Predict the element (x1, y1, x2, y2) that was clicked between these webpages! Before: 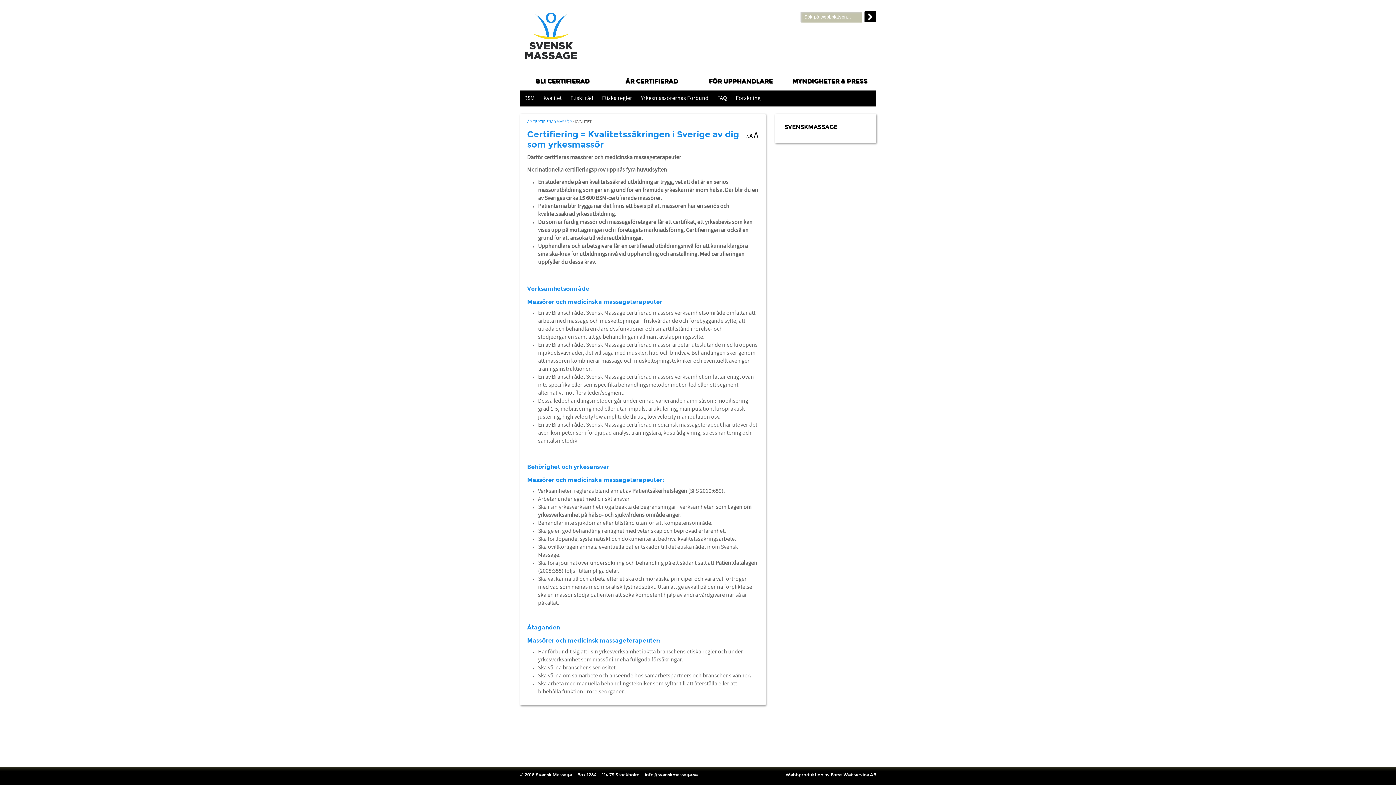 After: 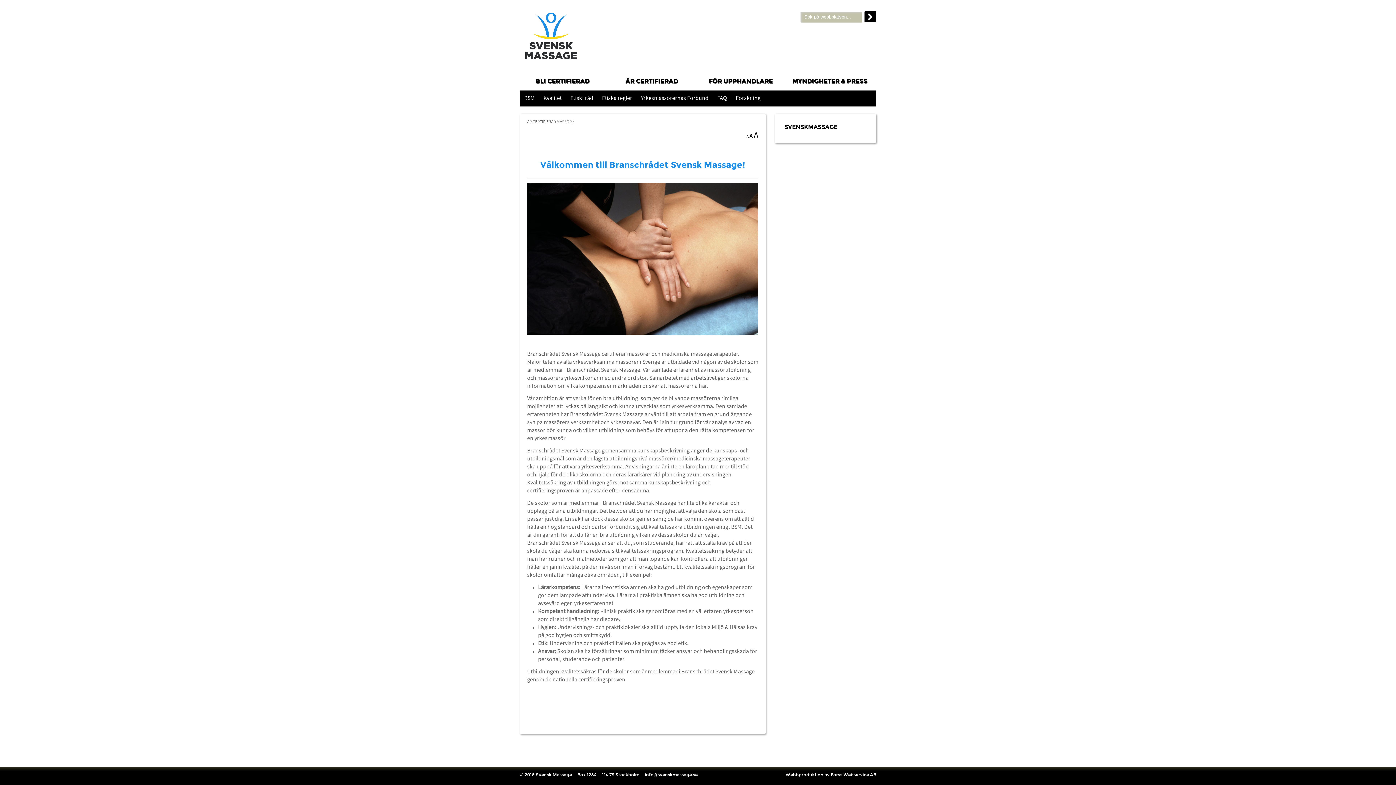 Action: label: BSM bbox: (520, 90, 539, 105)